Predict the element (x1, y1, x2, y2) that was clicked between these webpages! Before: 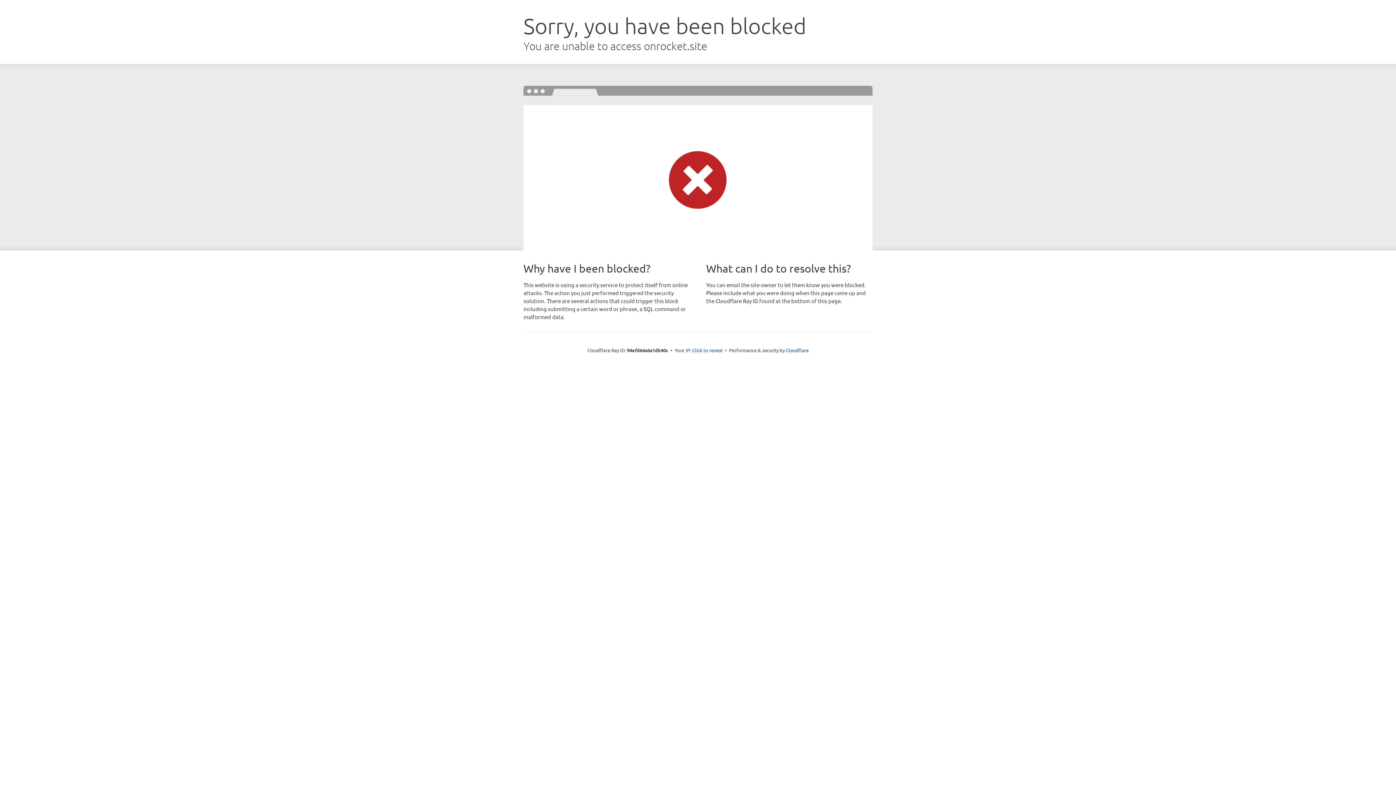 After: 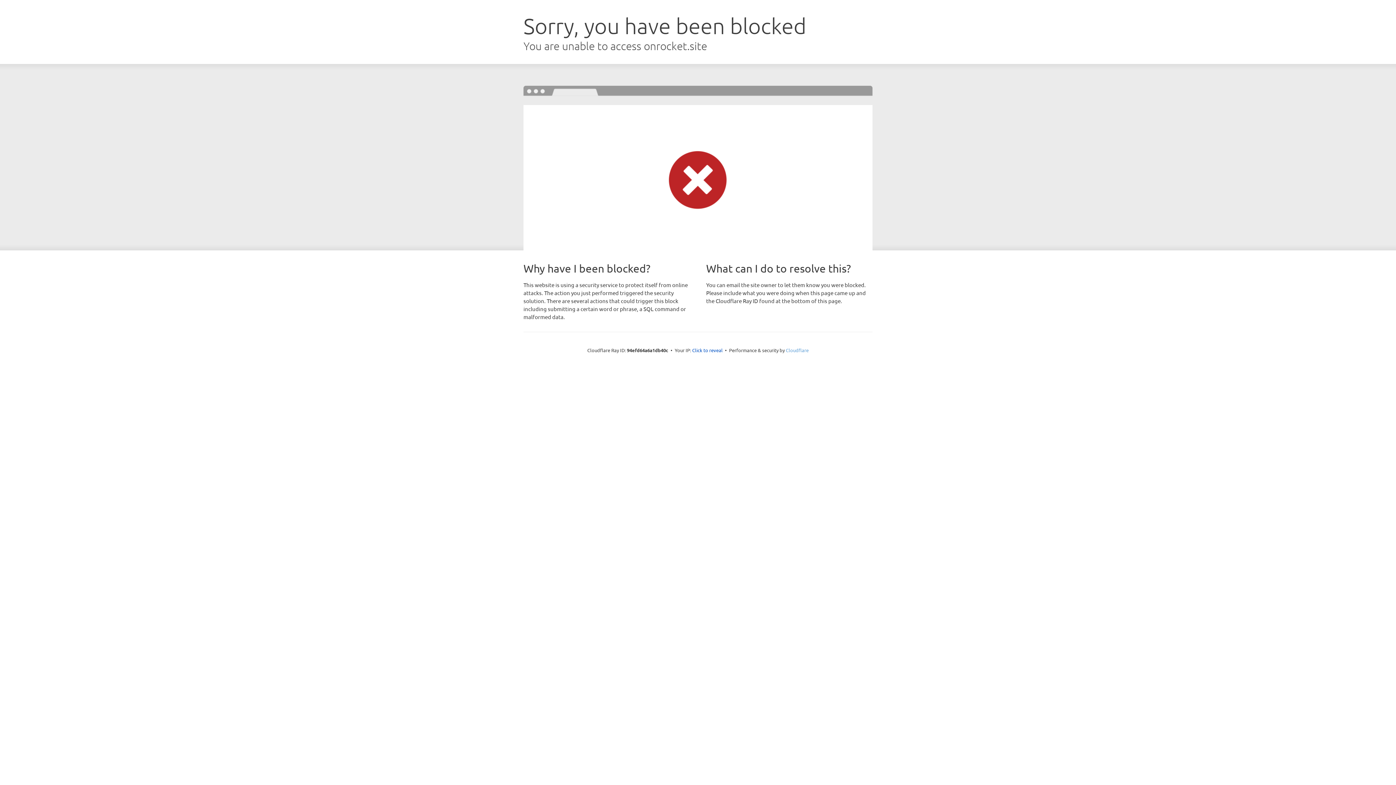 Action: bbox: (786, 347, 808, 353) label: Cloudflare